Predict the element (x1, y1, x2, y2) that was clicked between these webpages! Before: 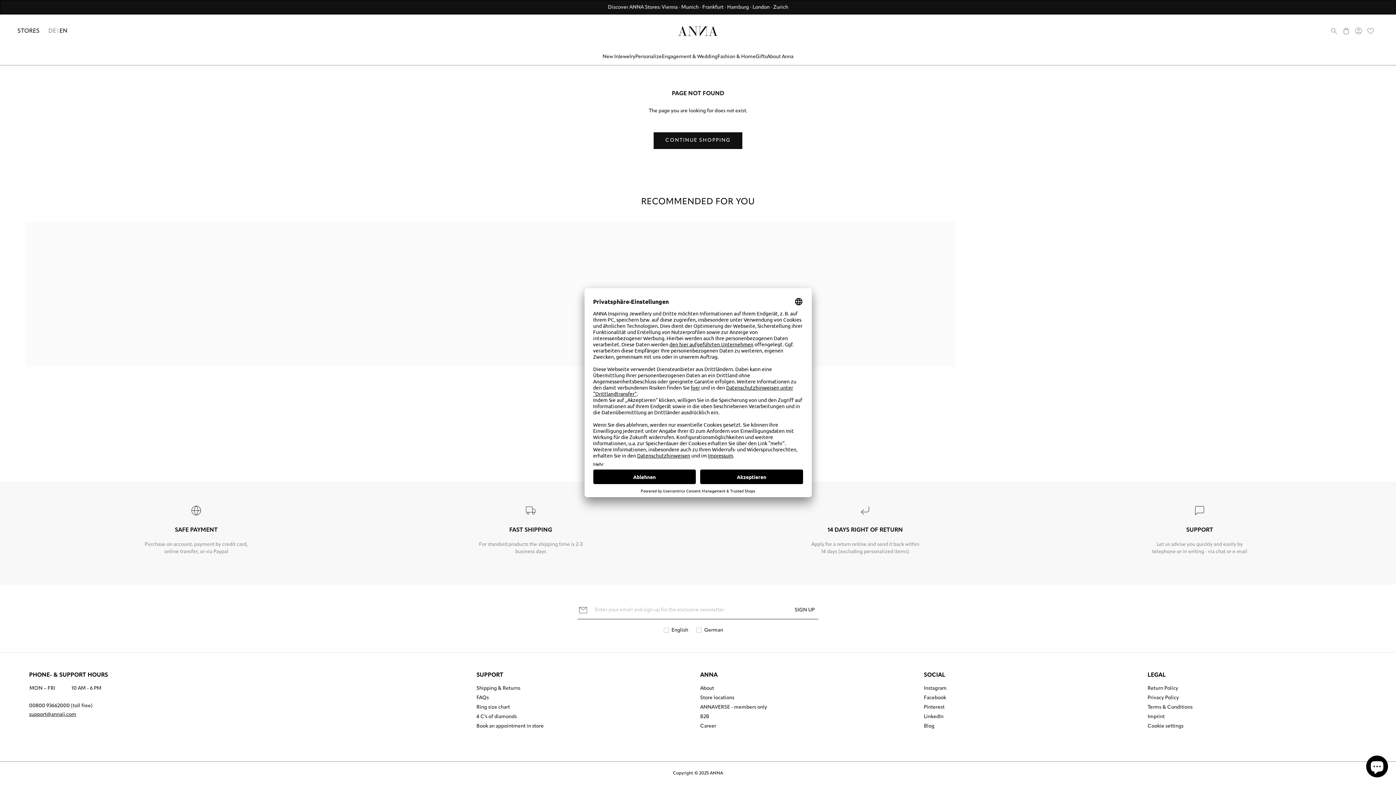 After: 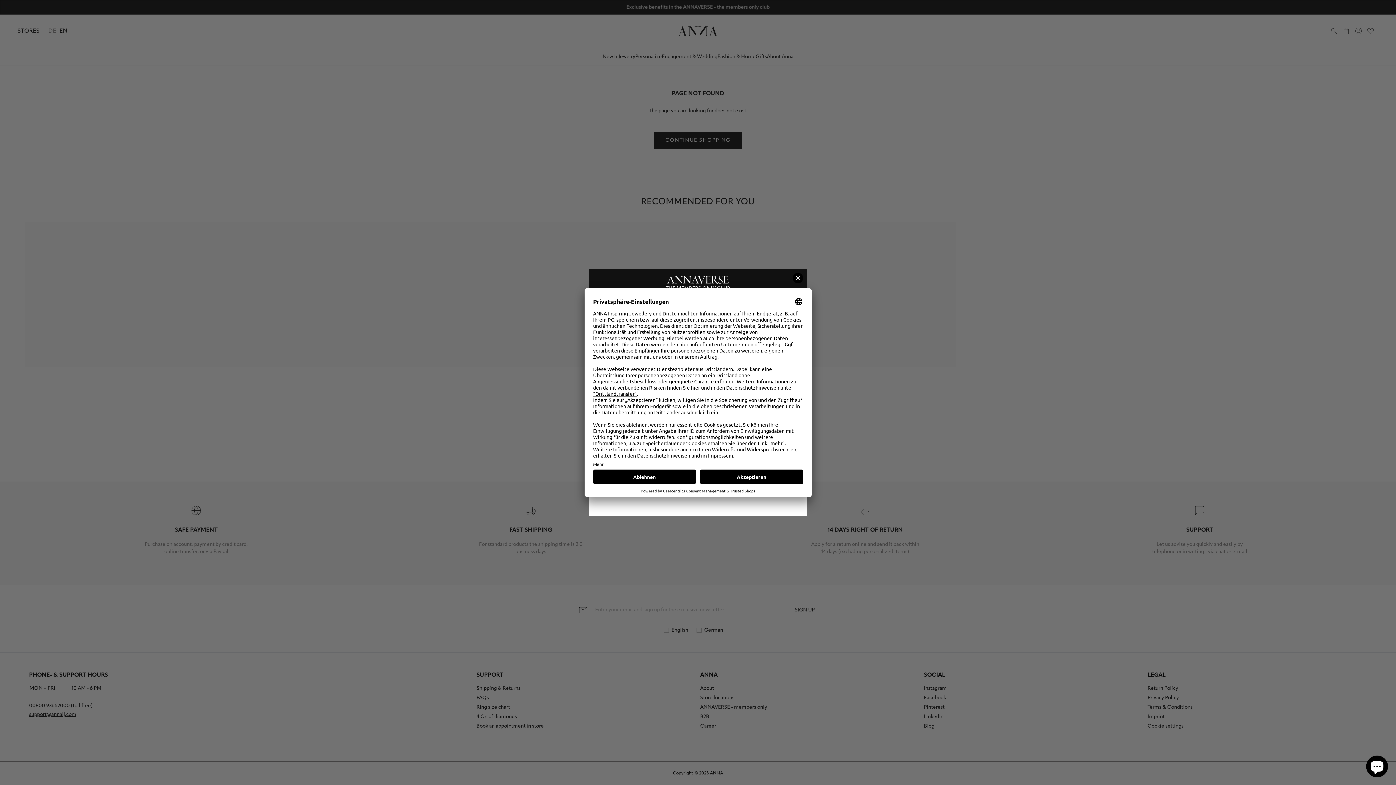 Action: bbox: (476, 705, 512, 714) label: Ring size chart